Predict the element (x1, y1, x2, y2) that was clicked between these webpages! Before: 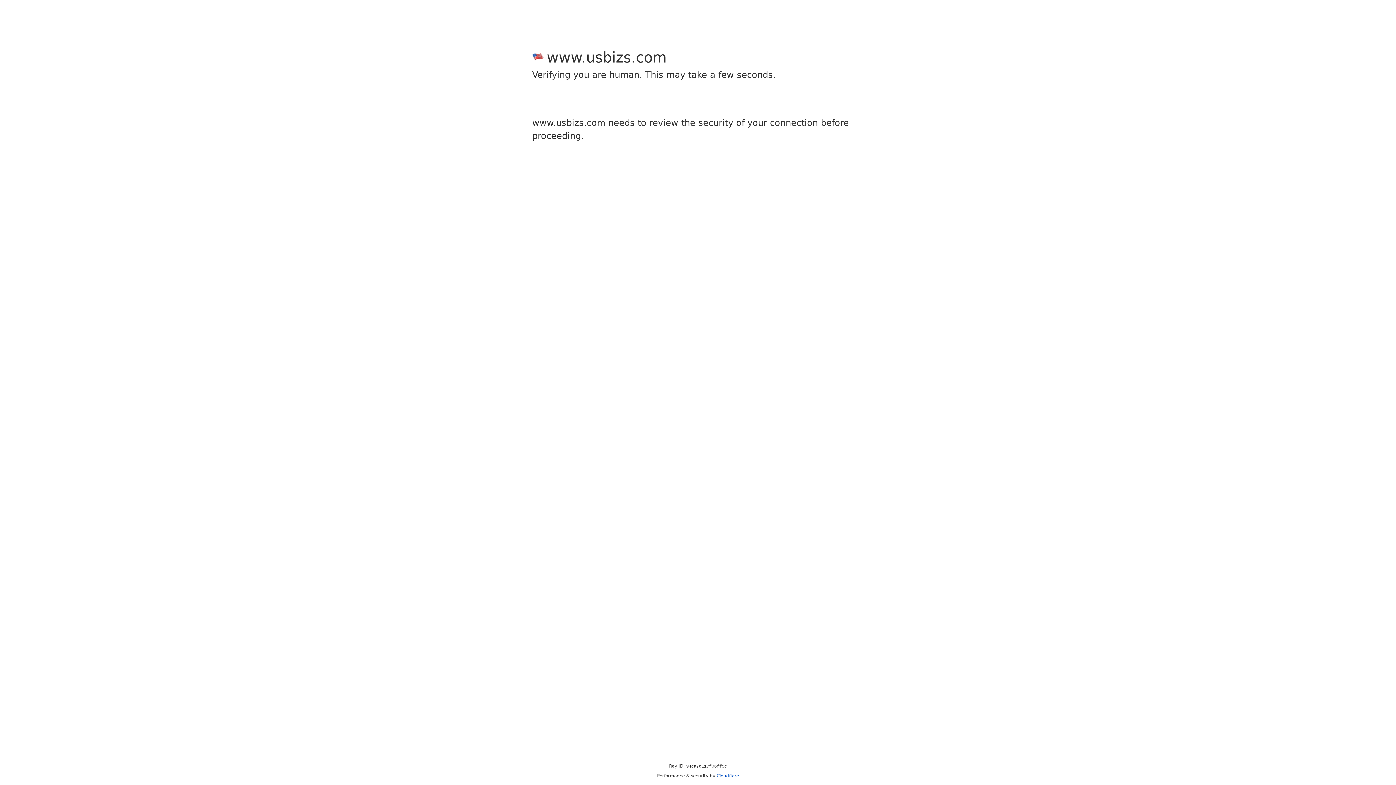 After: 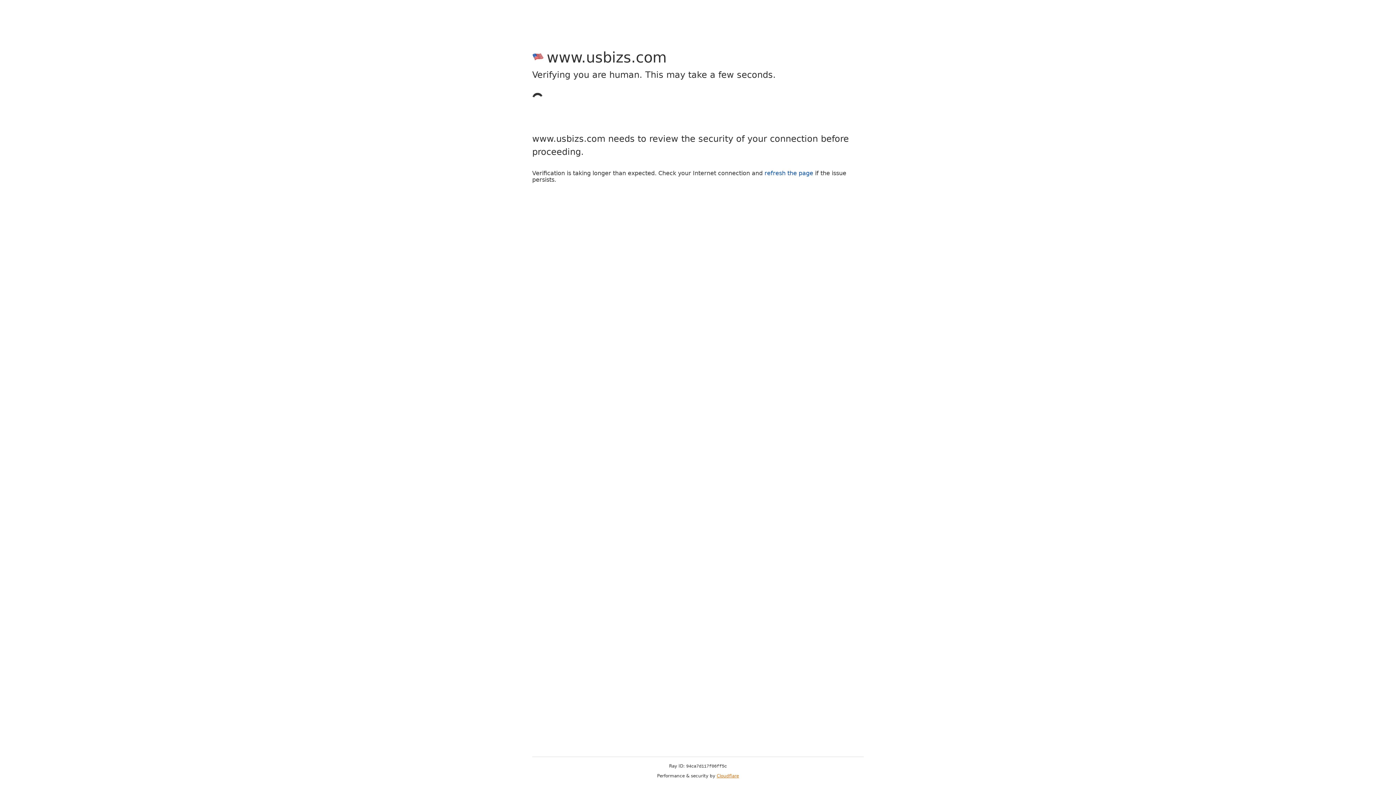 Action: label: Cloudflare bbox: (716, 773, 739, 778)